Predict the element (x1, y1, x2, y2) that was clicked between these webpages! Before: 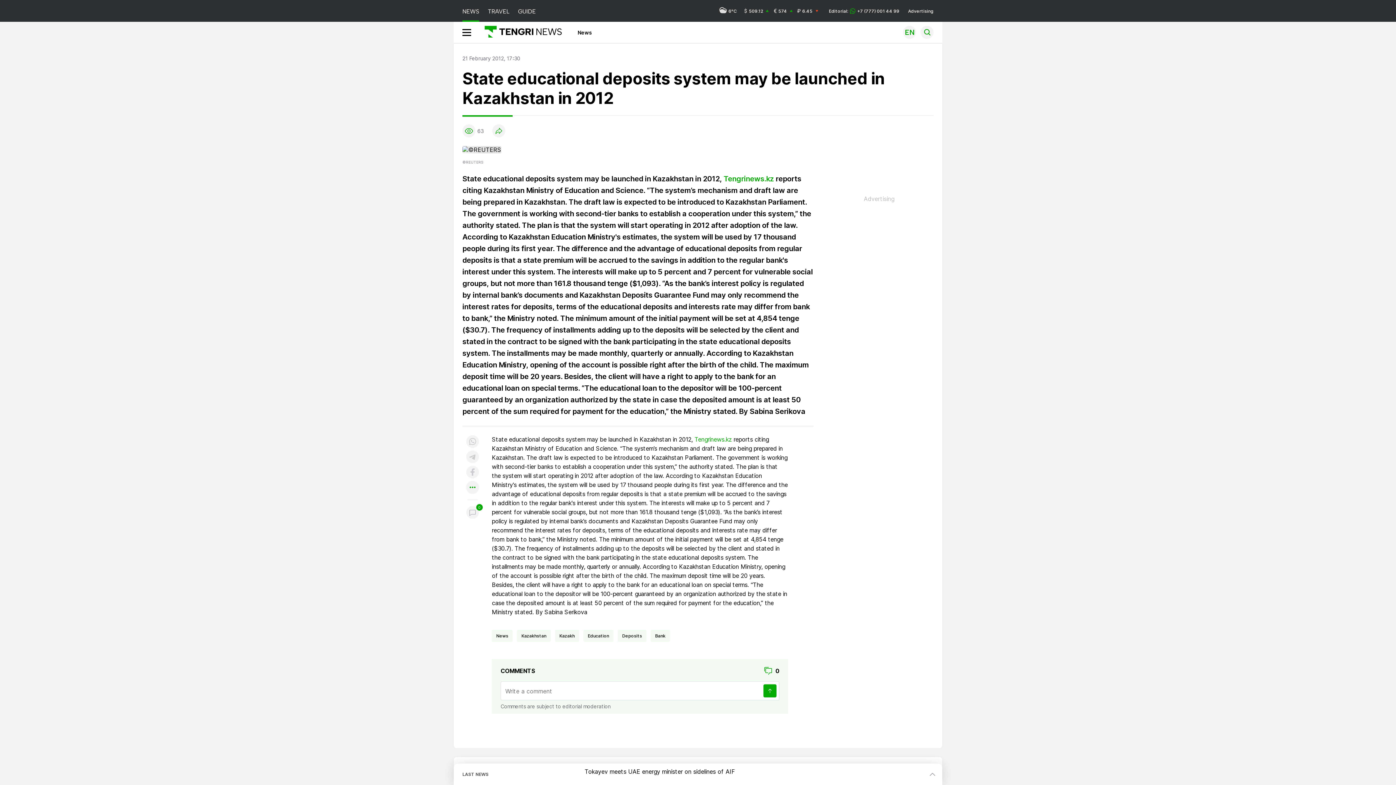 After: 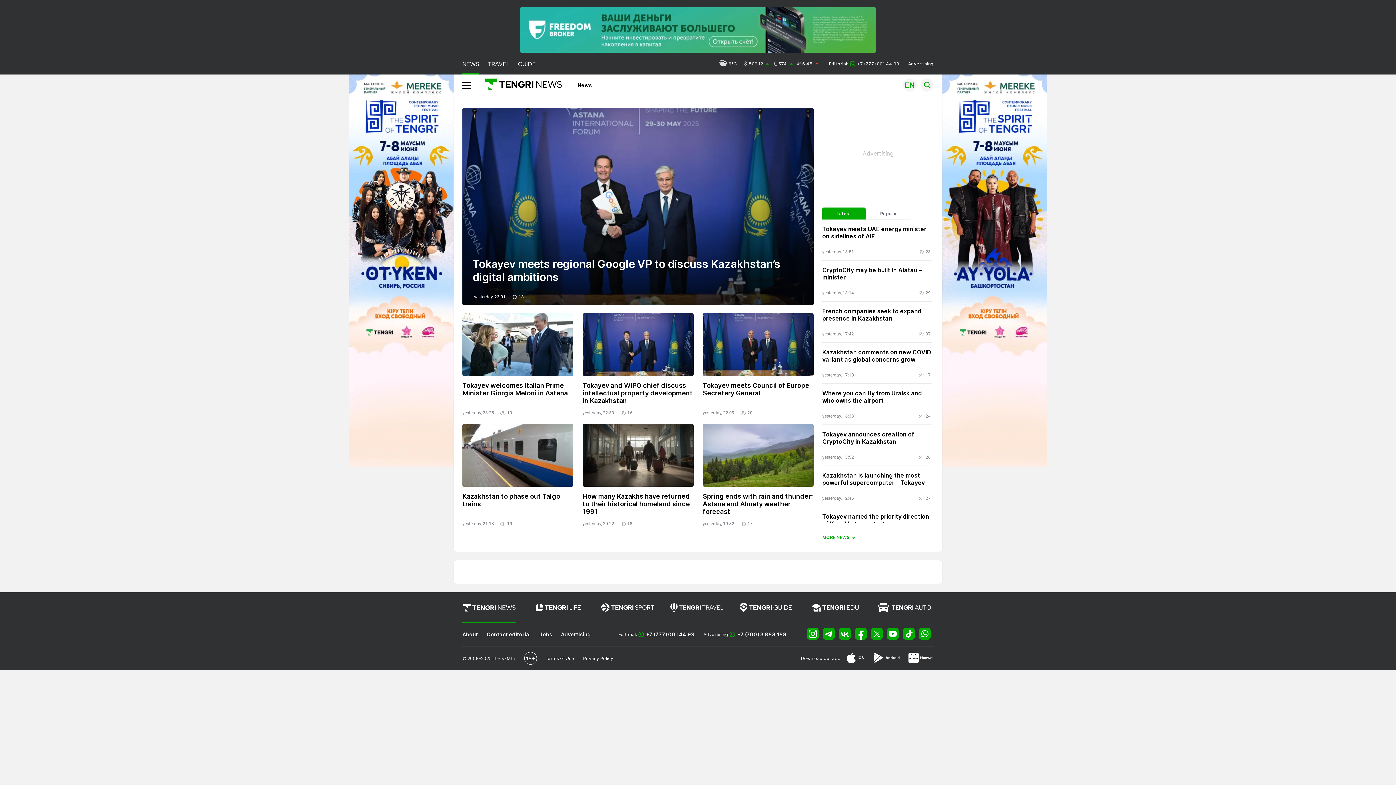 Action: bbox: (483, 24, 561, 40)